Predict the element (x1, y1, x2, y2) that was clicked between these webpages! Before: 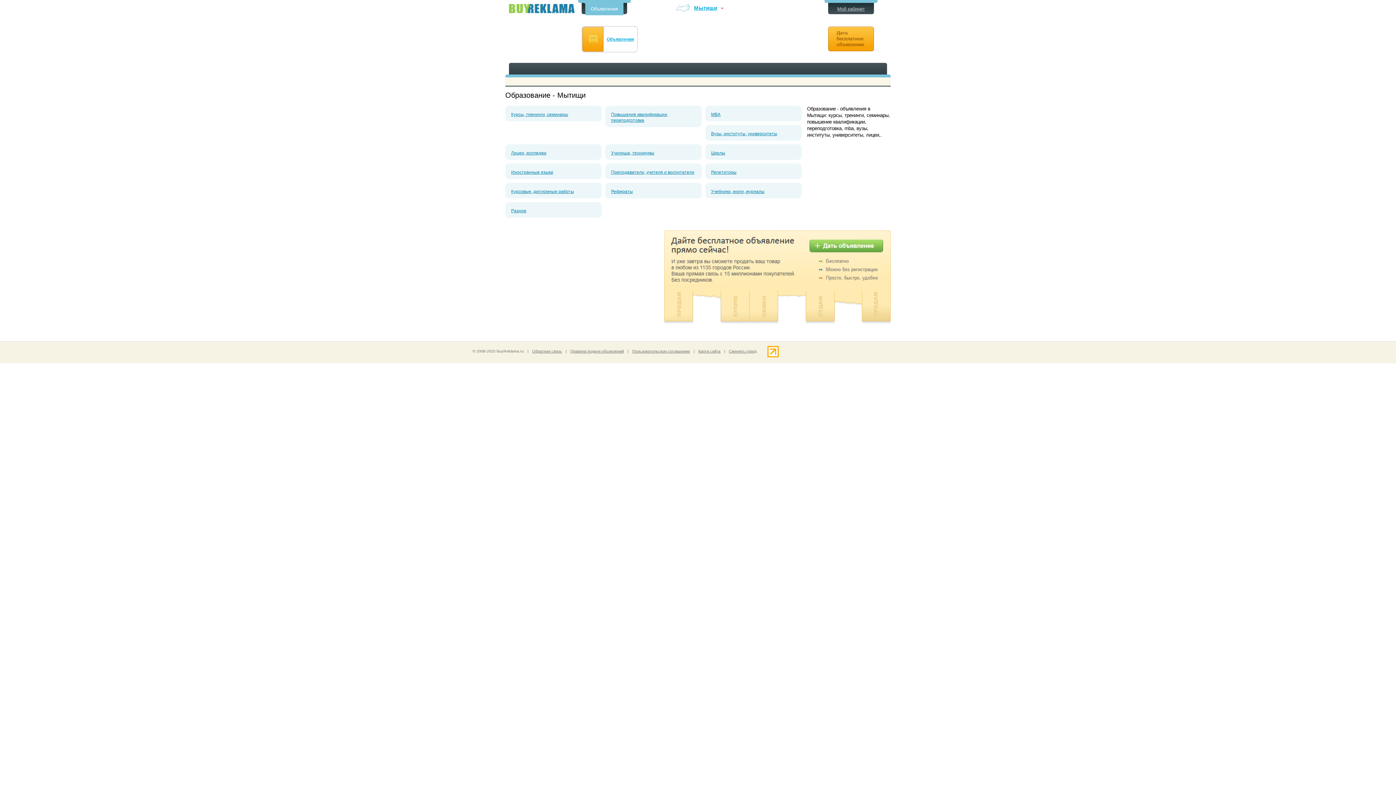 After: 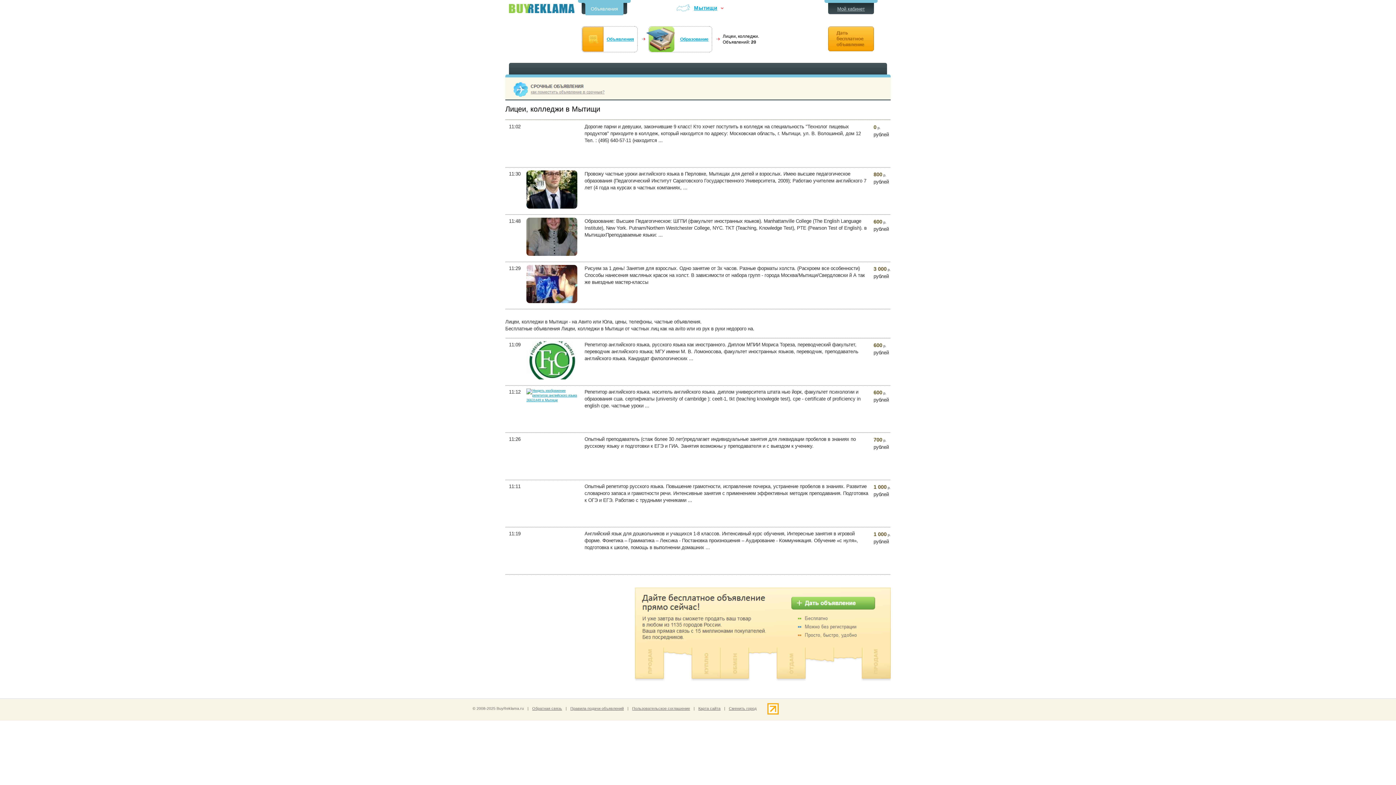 Action: bbox: (511, 150, 597, 156) label: Лицеи, колледжи